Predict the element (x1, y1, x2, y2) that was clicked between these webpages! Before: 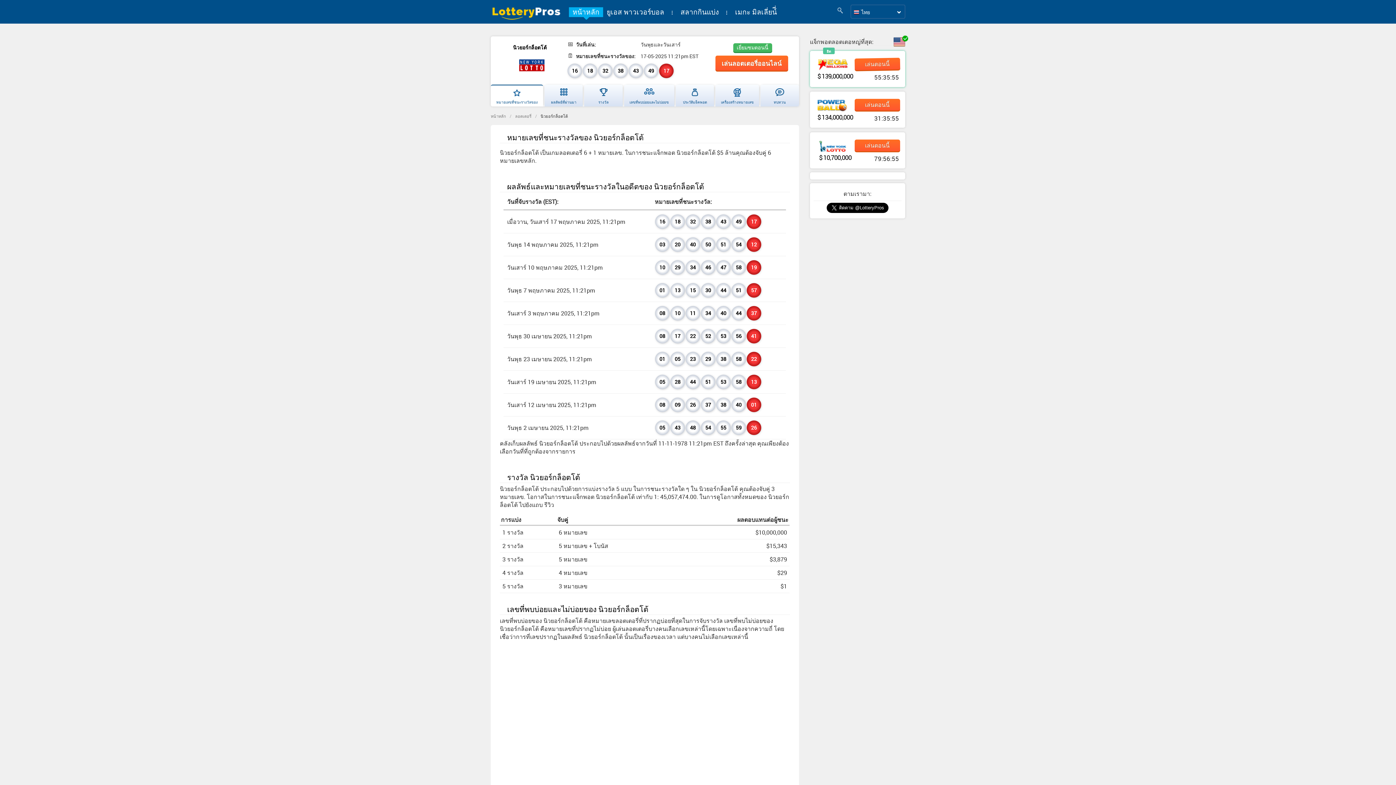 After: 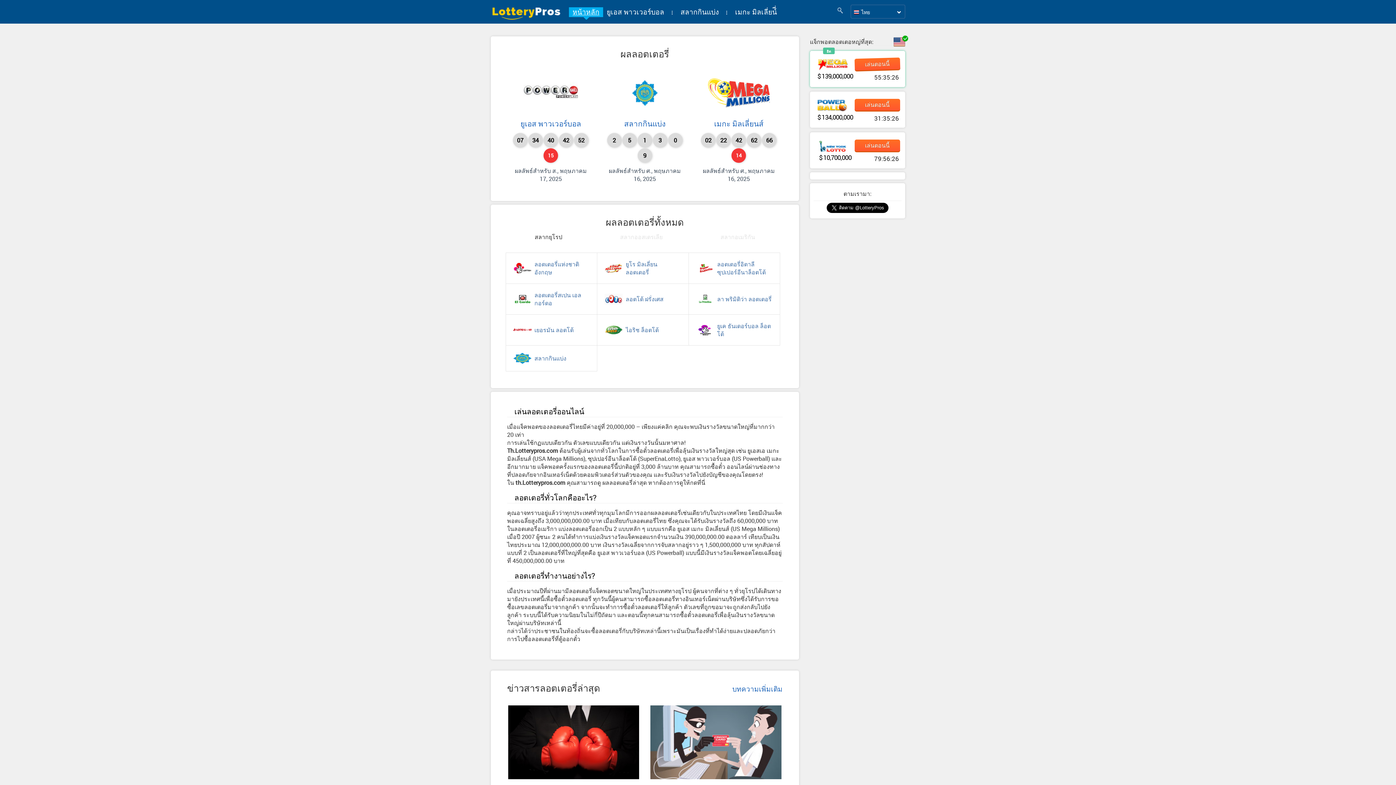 Action: bbox: (490, 113, 506, 118) label: หน้าหลัก